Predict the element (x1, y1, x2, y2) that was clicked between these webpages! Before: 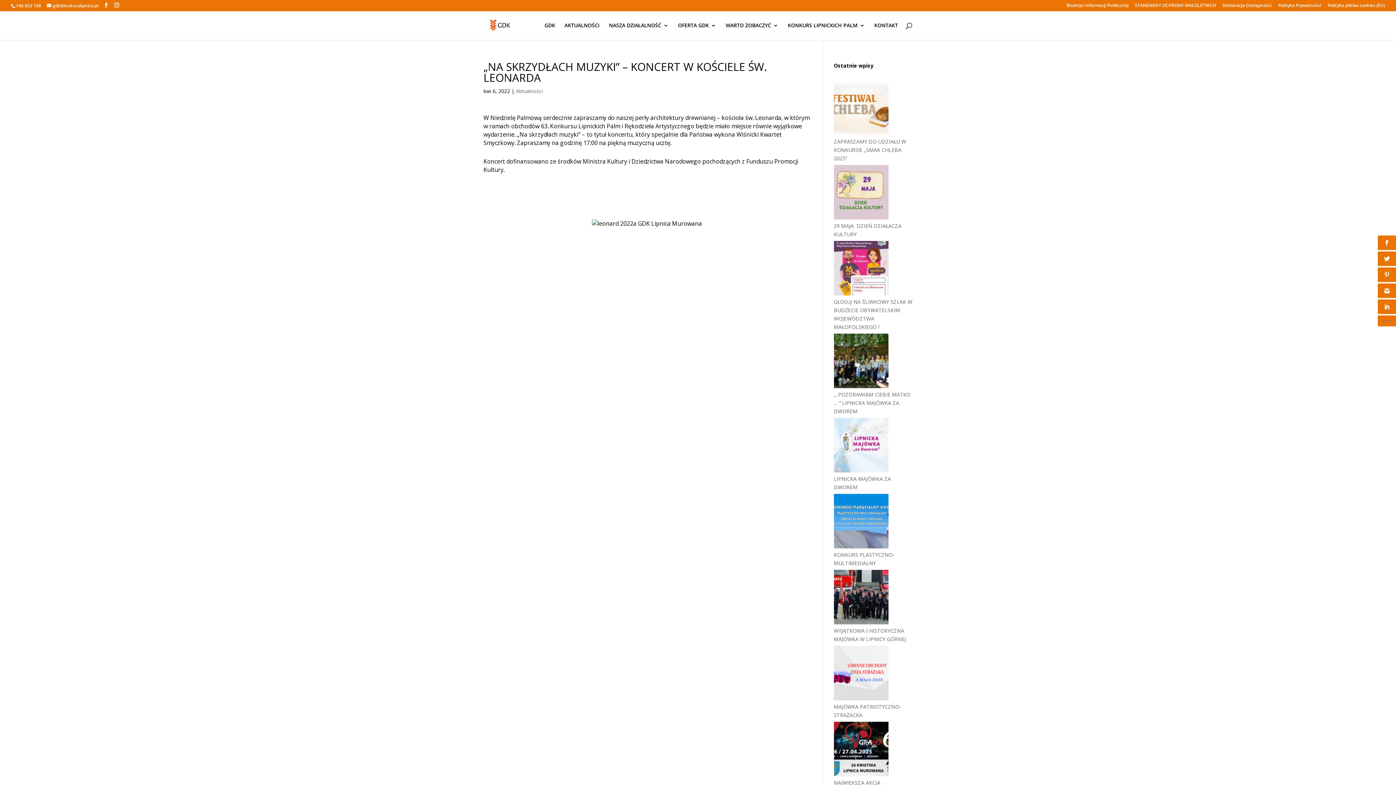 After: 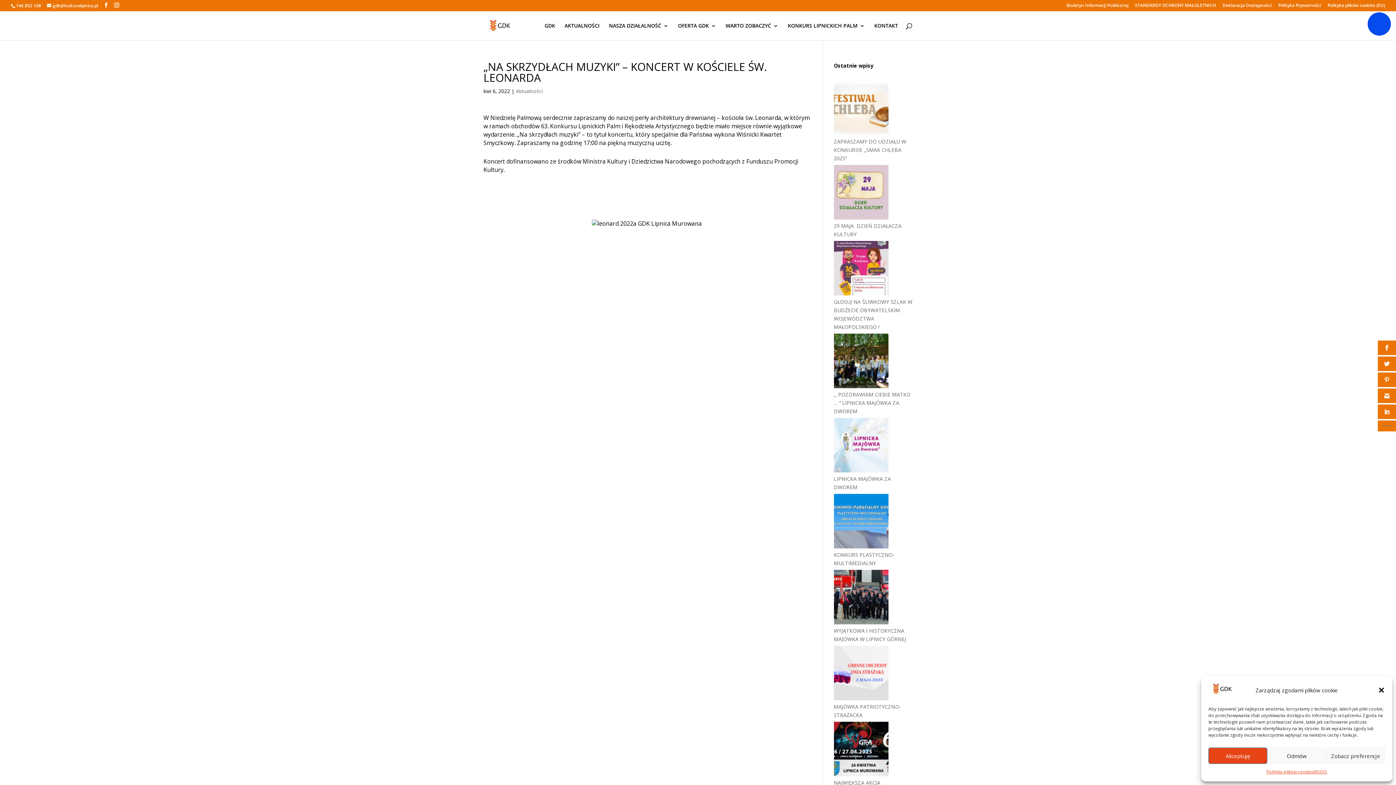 Action: bbox: (1378, 267, 1396, 282)